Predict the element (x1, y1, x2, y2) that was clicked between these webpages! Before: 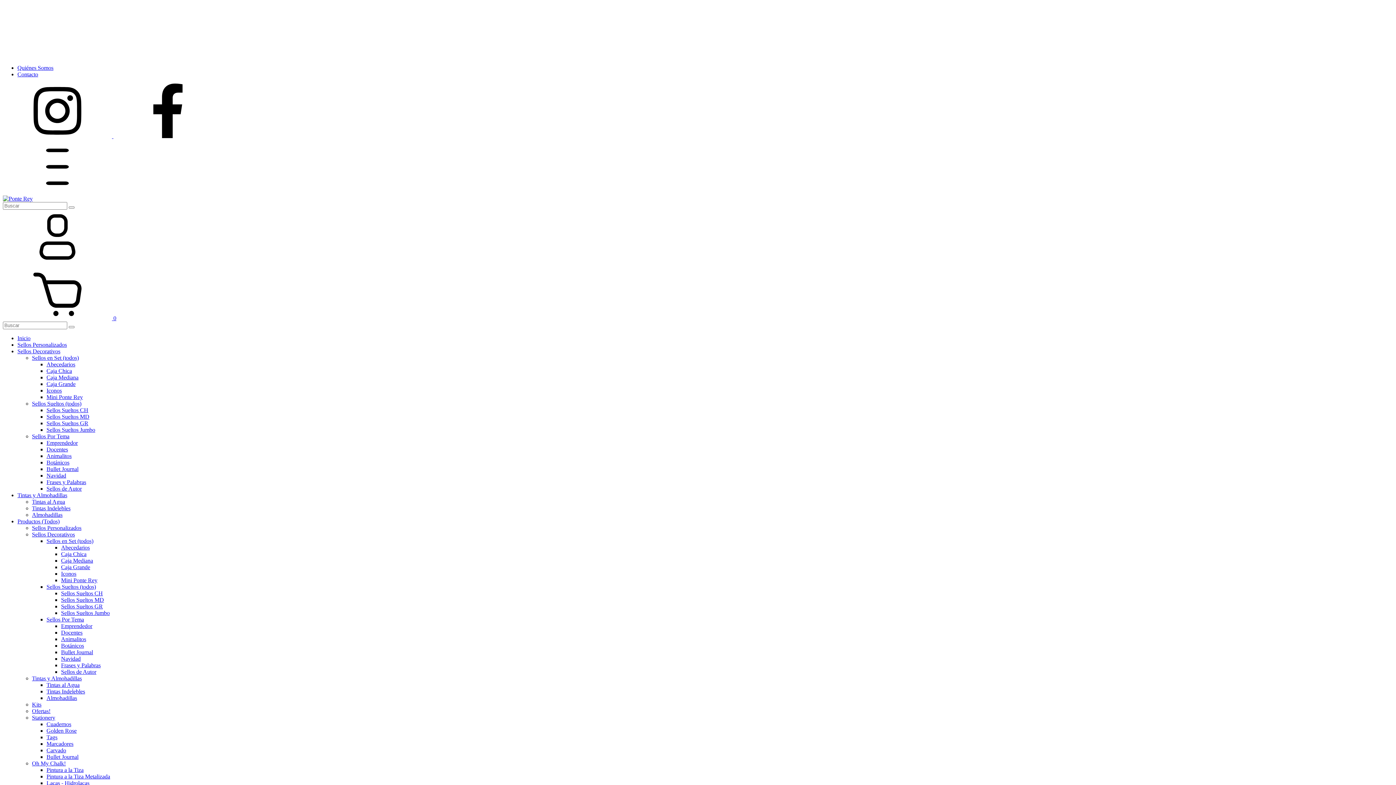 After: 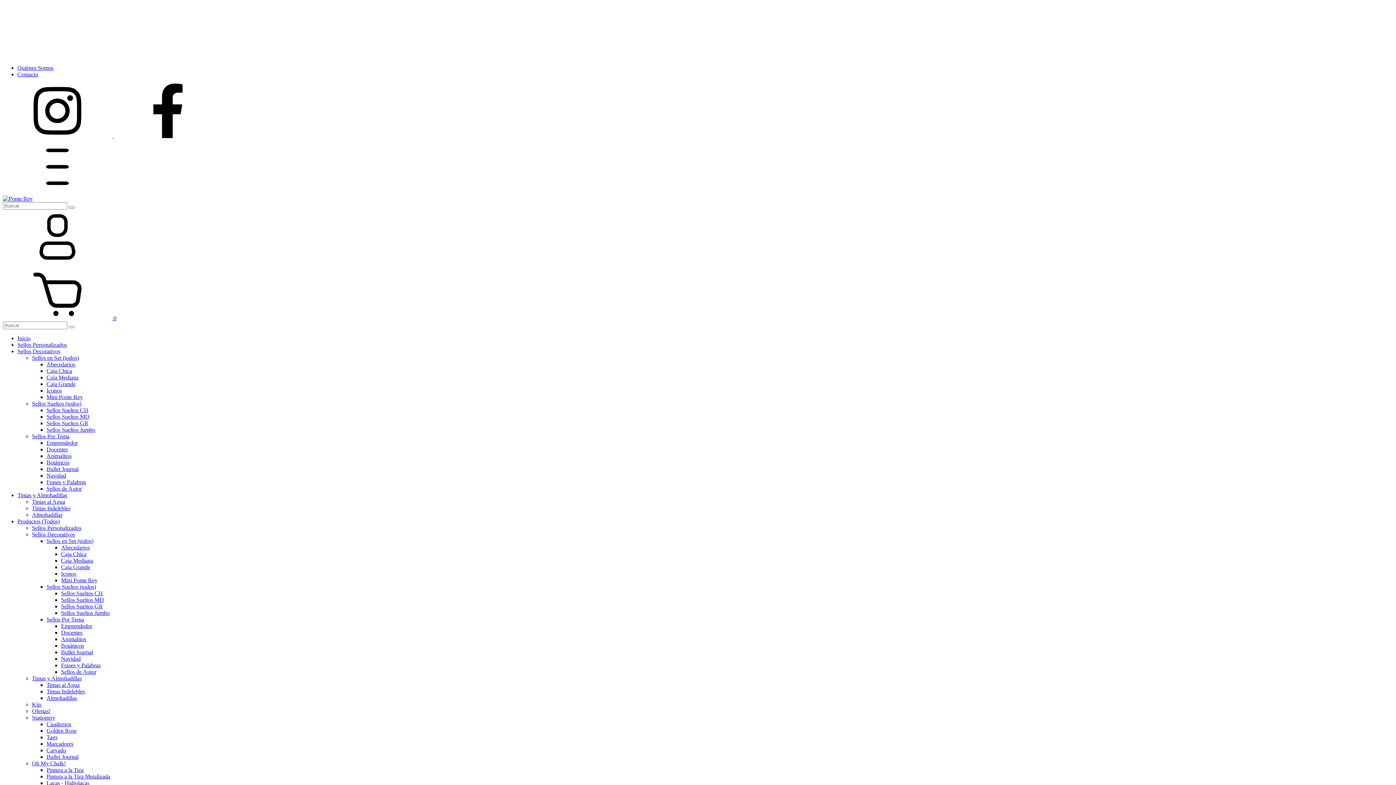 Action: bbox: (46, 407, 88, 413) label: Sellos Sueltos CH